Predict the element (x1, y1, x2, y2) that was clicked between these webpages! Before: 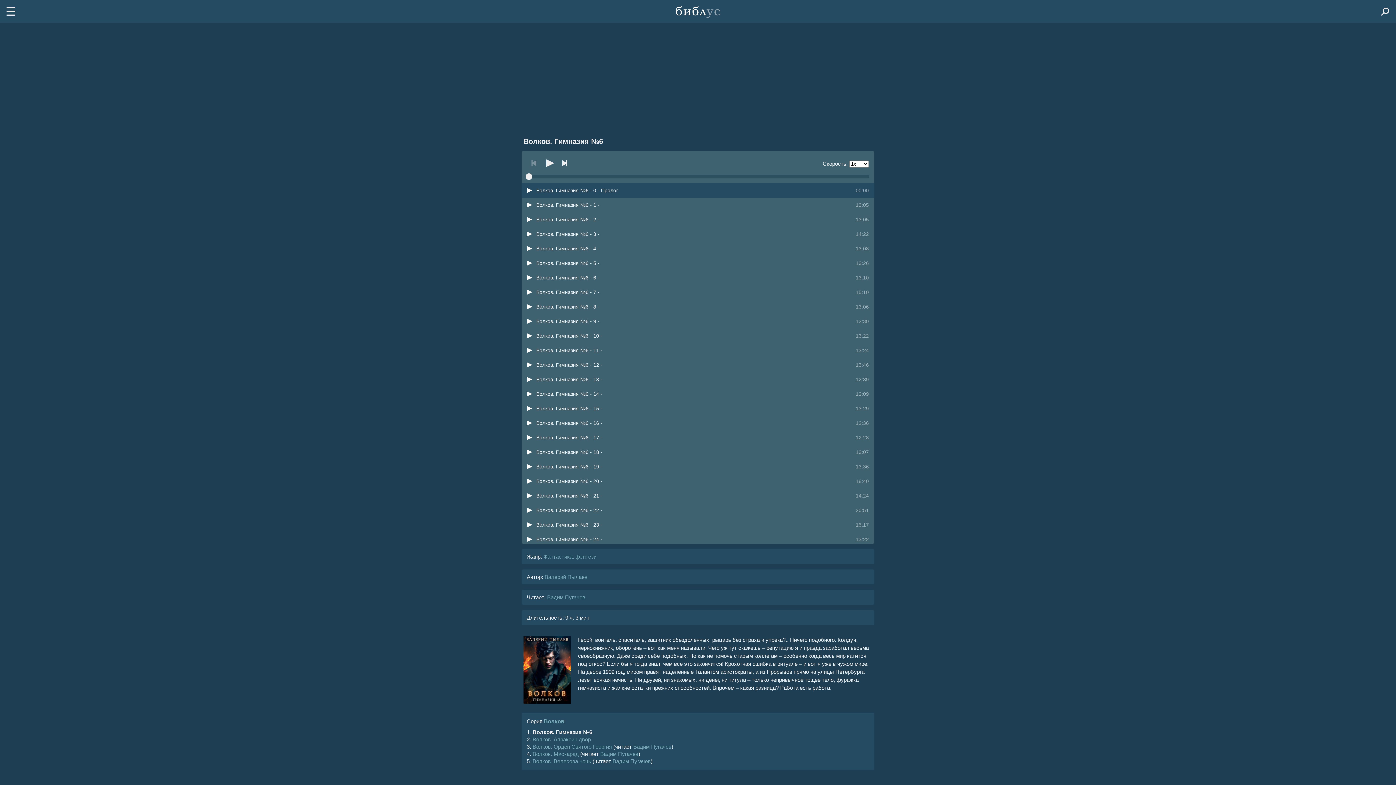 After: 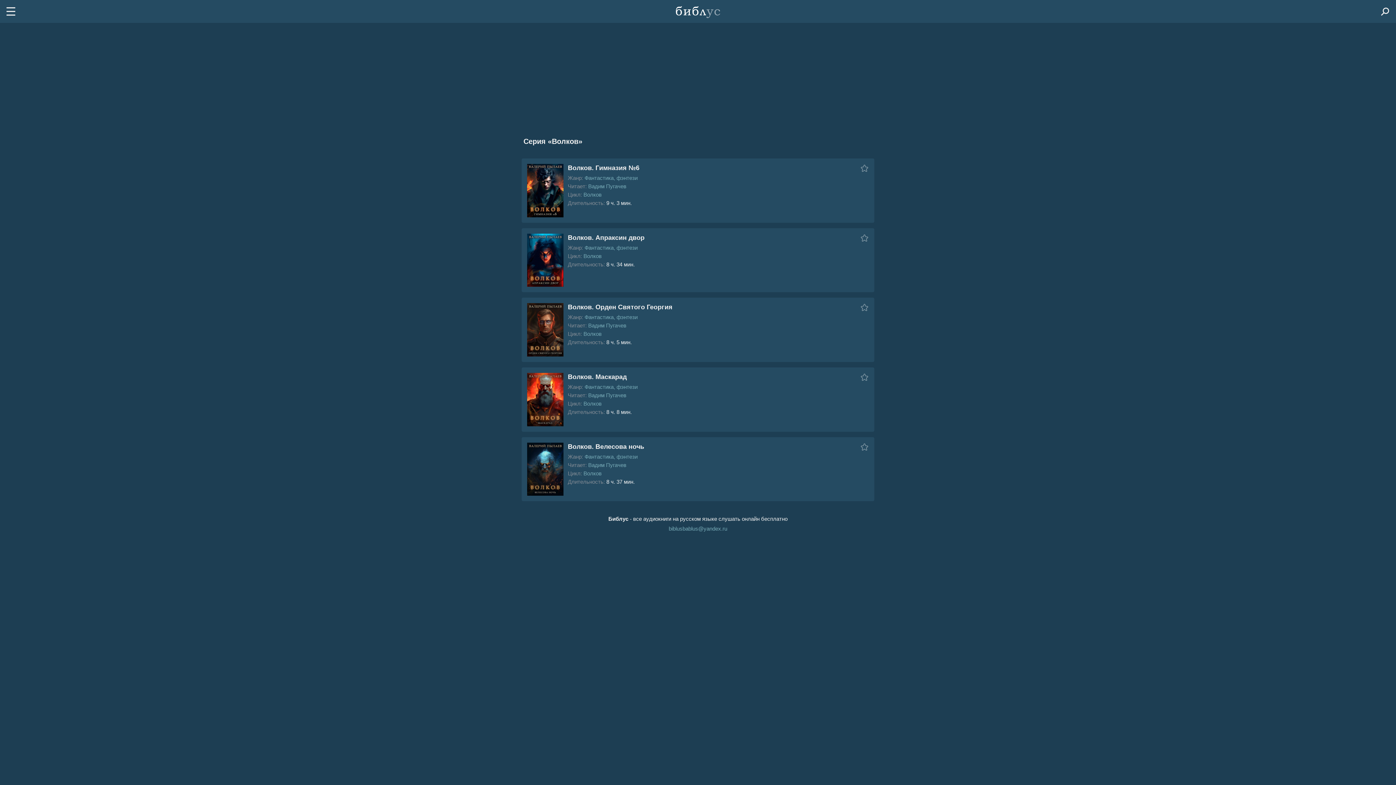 Action: label: Волков bbox: (544, 718, 564, 724)